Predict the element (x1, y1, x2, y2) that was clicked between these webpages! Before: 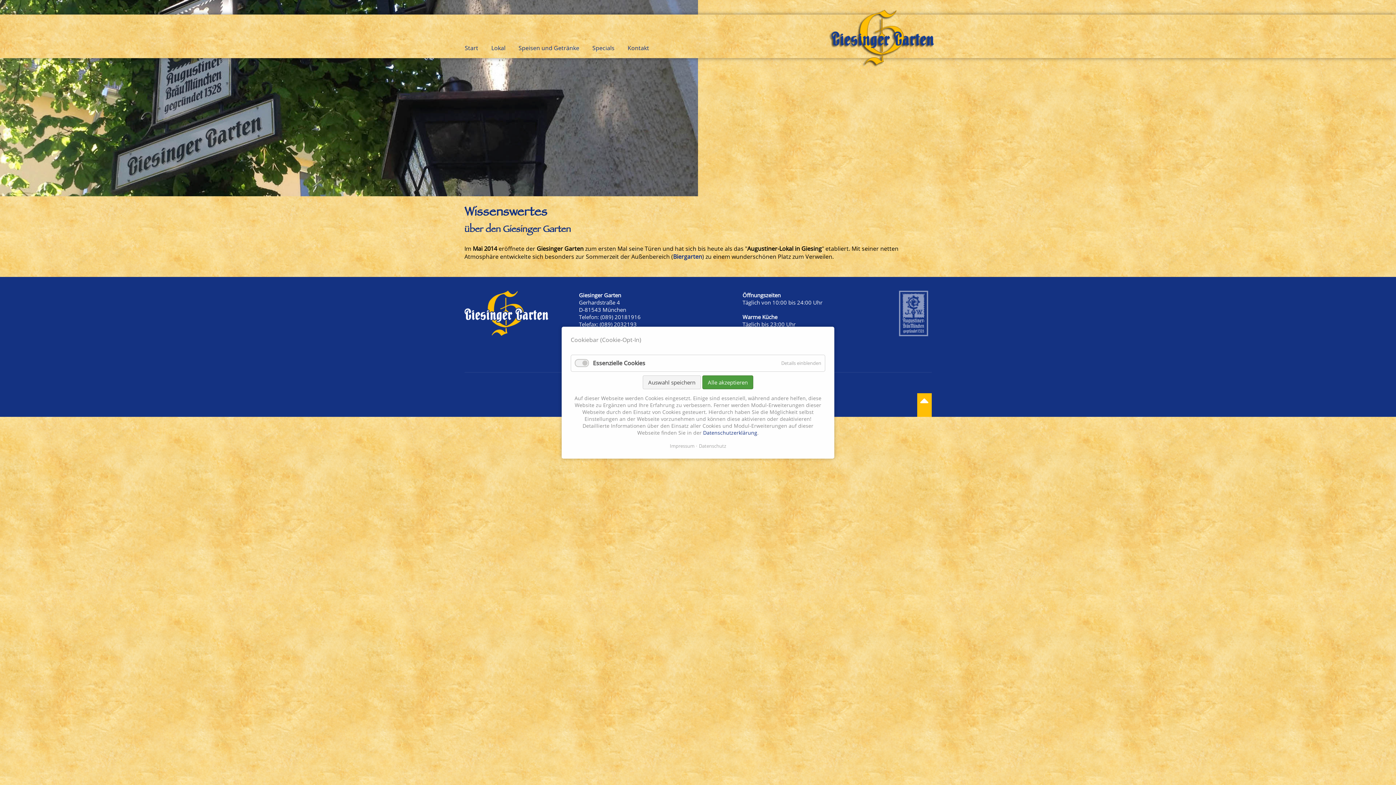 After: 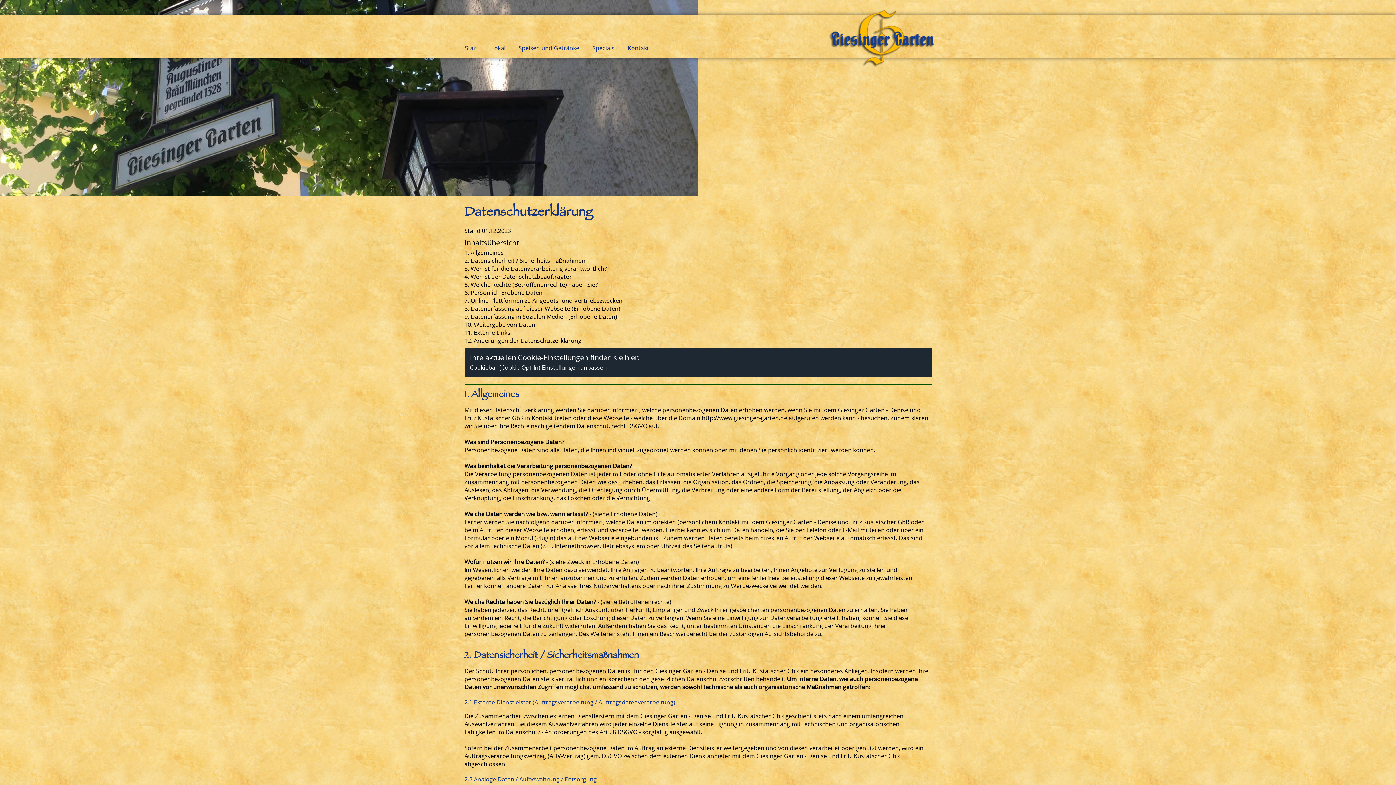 Action: bbox: (696, 442, 726, 449) label: Datenschutz